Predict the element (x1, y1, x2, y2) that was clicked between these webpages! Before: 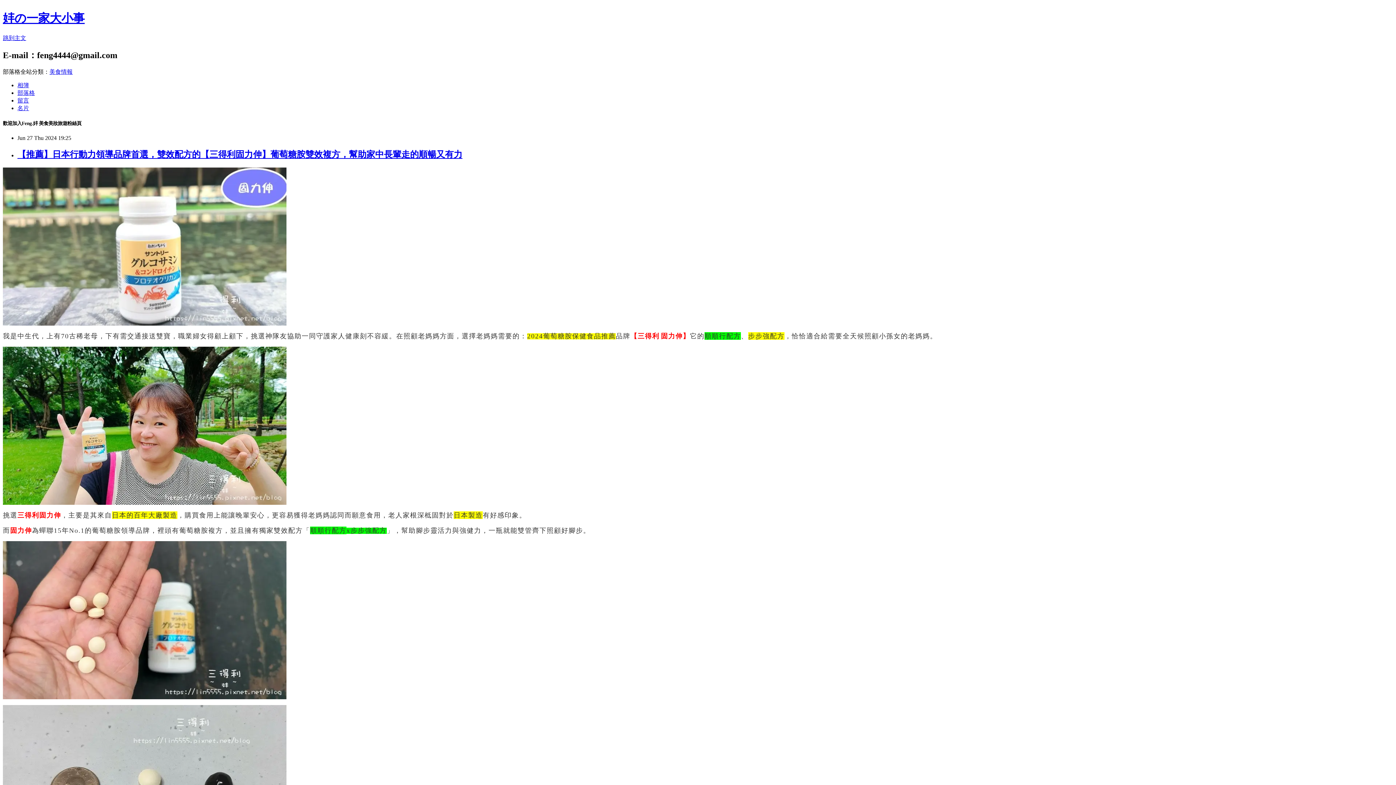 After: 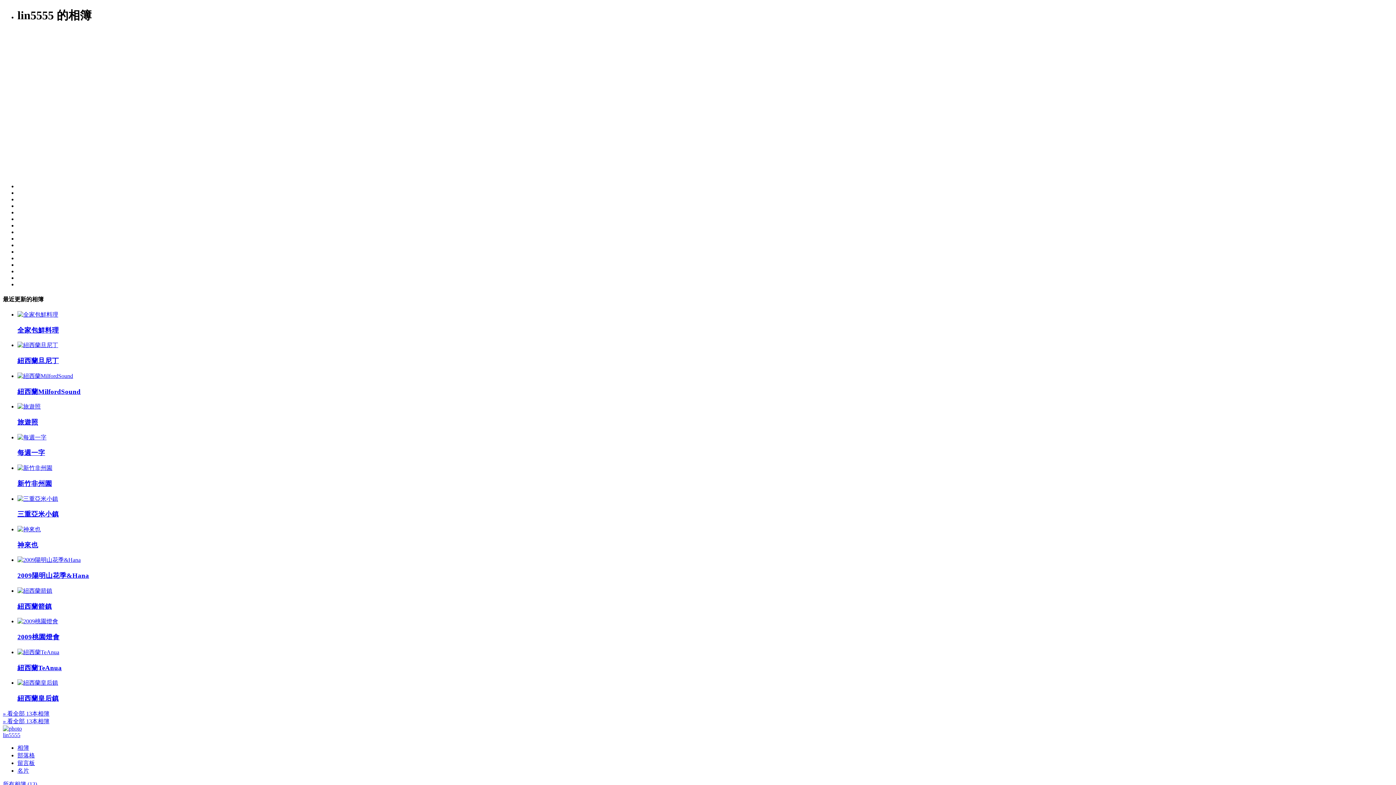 Action: bbox: (17, 82, 29, 88) label: 相簿